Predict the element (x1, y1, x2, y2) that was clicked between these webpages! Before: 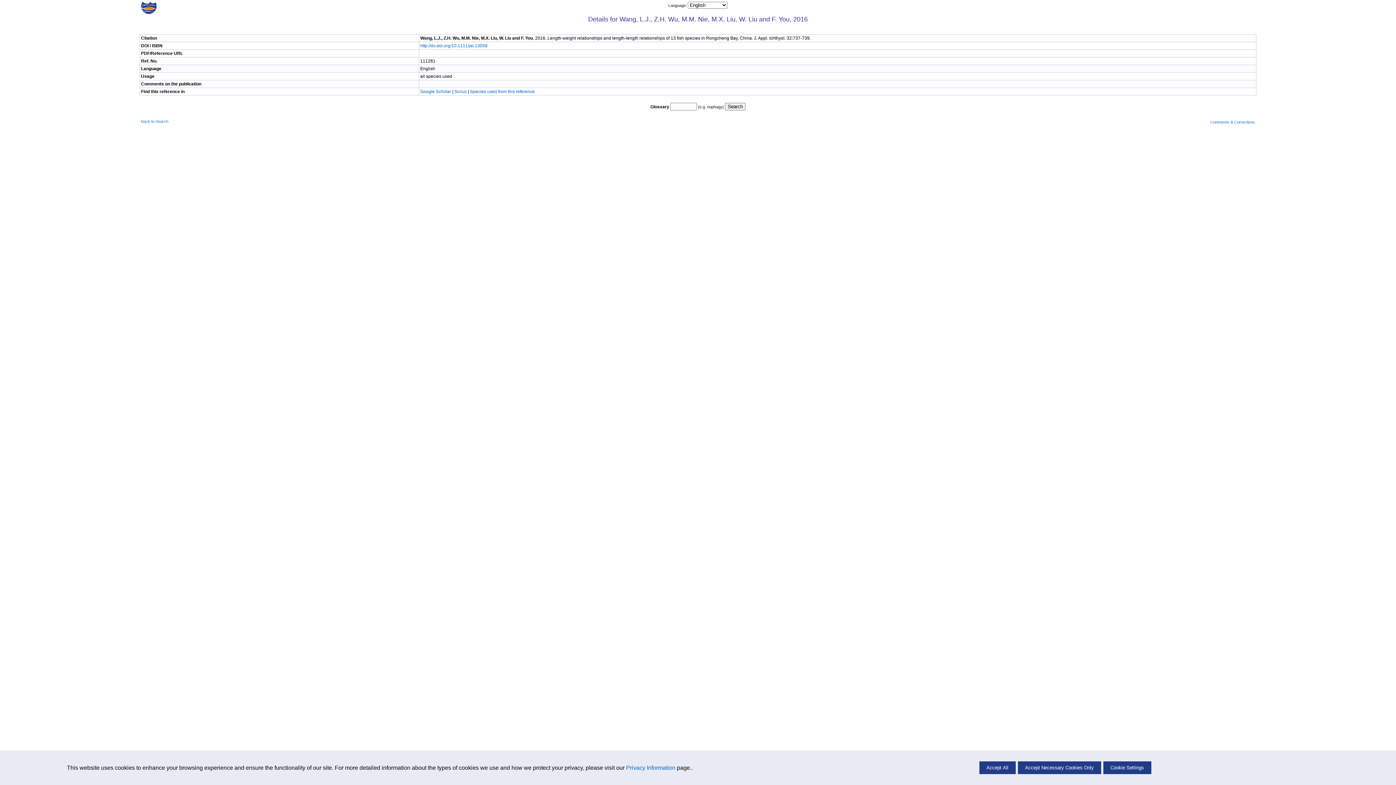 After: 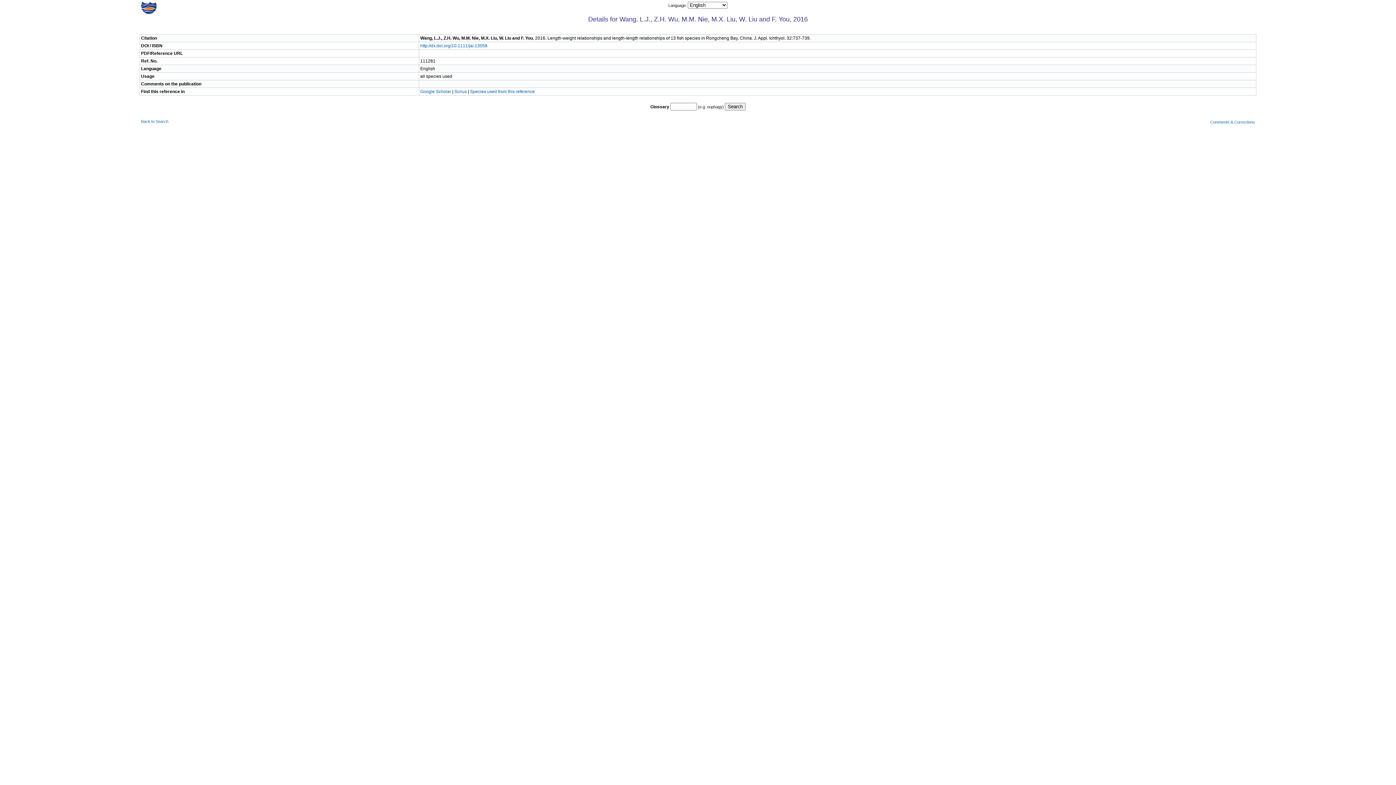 Action: bbox: (1018, 761, 1101, 774) label: Accept Necessary Cookies Only